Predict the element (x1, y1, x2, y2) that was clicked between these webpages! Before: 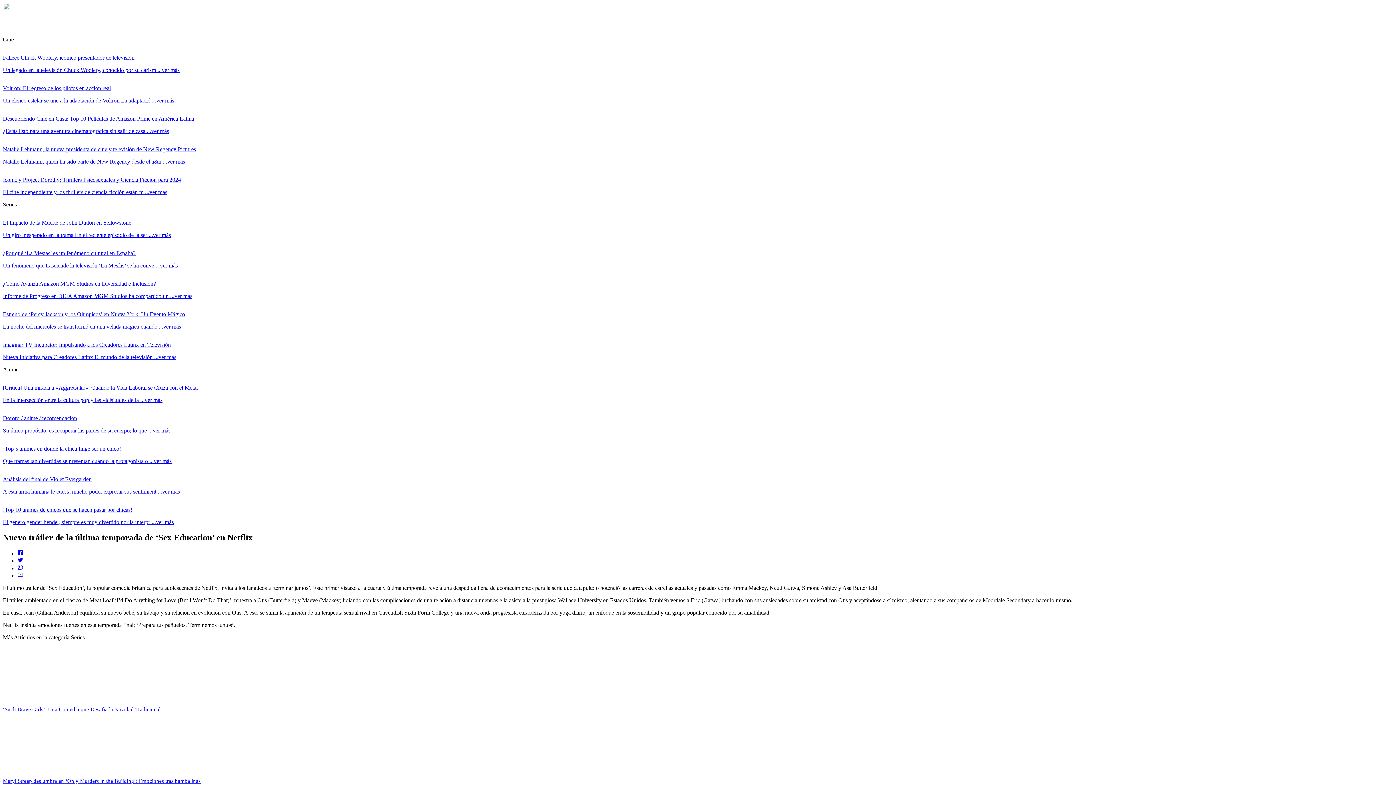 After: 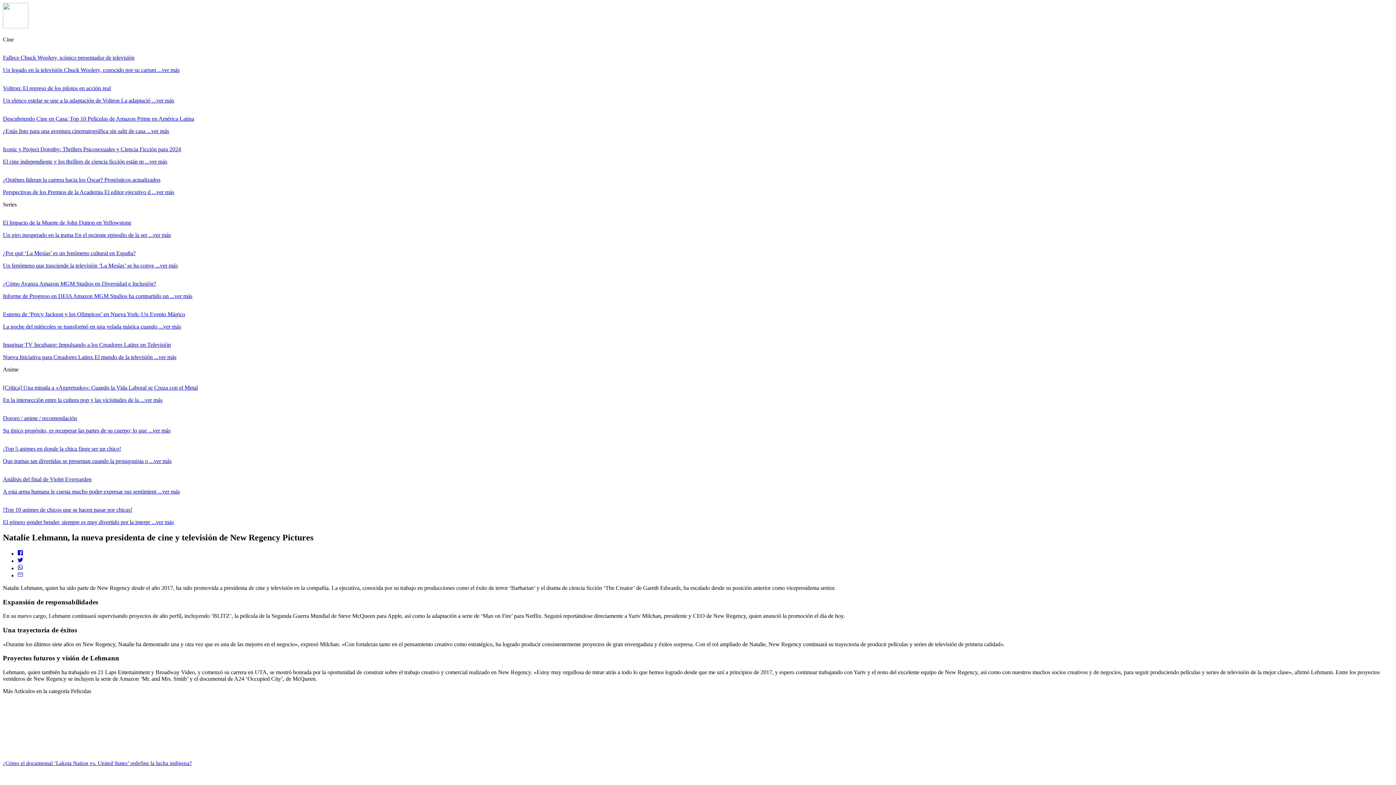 Action: bbox: (2, 140, 1393, 165) label: Natalie Lehmann, la nueva presidenta de cine y televisión de New Regency Pictures

Natalie Lehmann, quien ha sido parte de New Regency desde el a&n ...ver más